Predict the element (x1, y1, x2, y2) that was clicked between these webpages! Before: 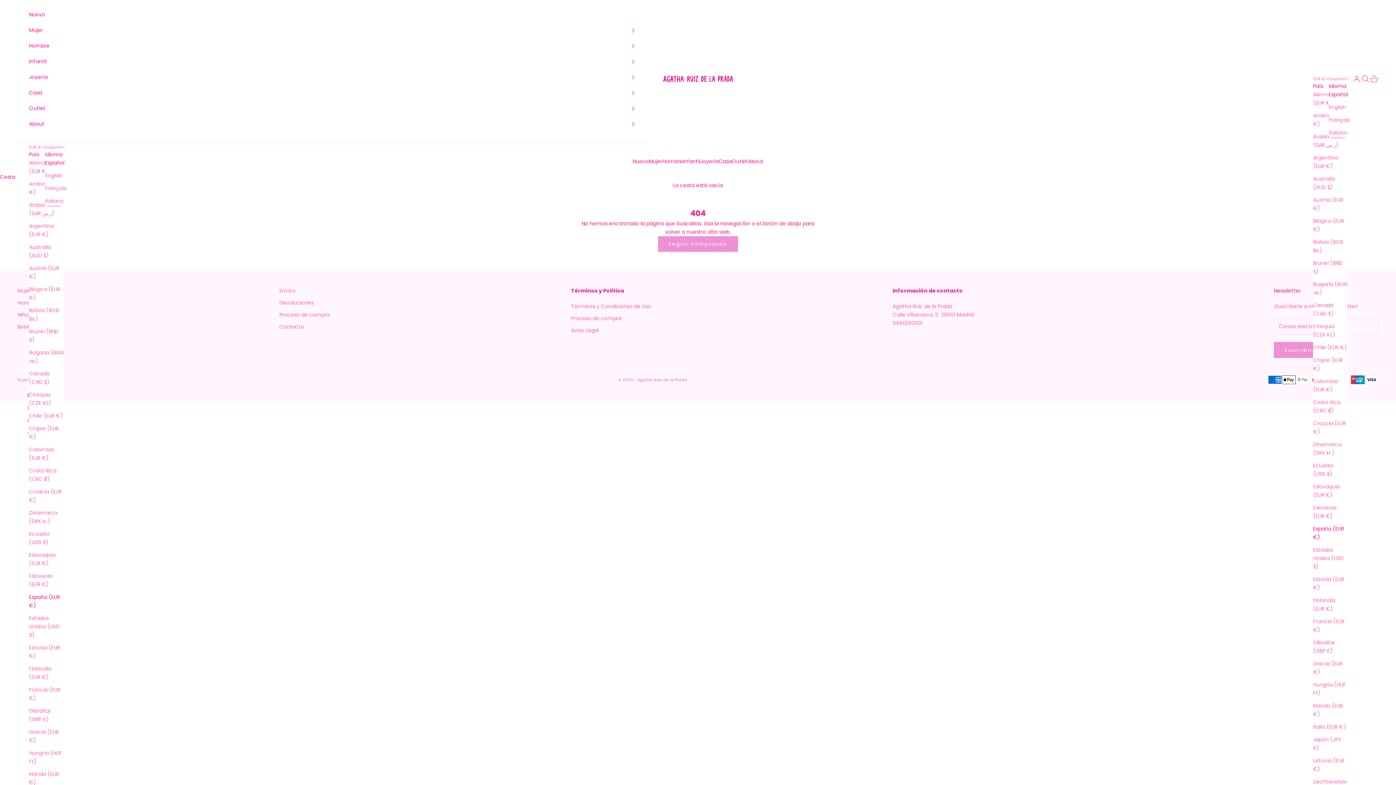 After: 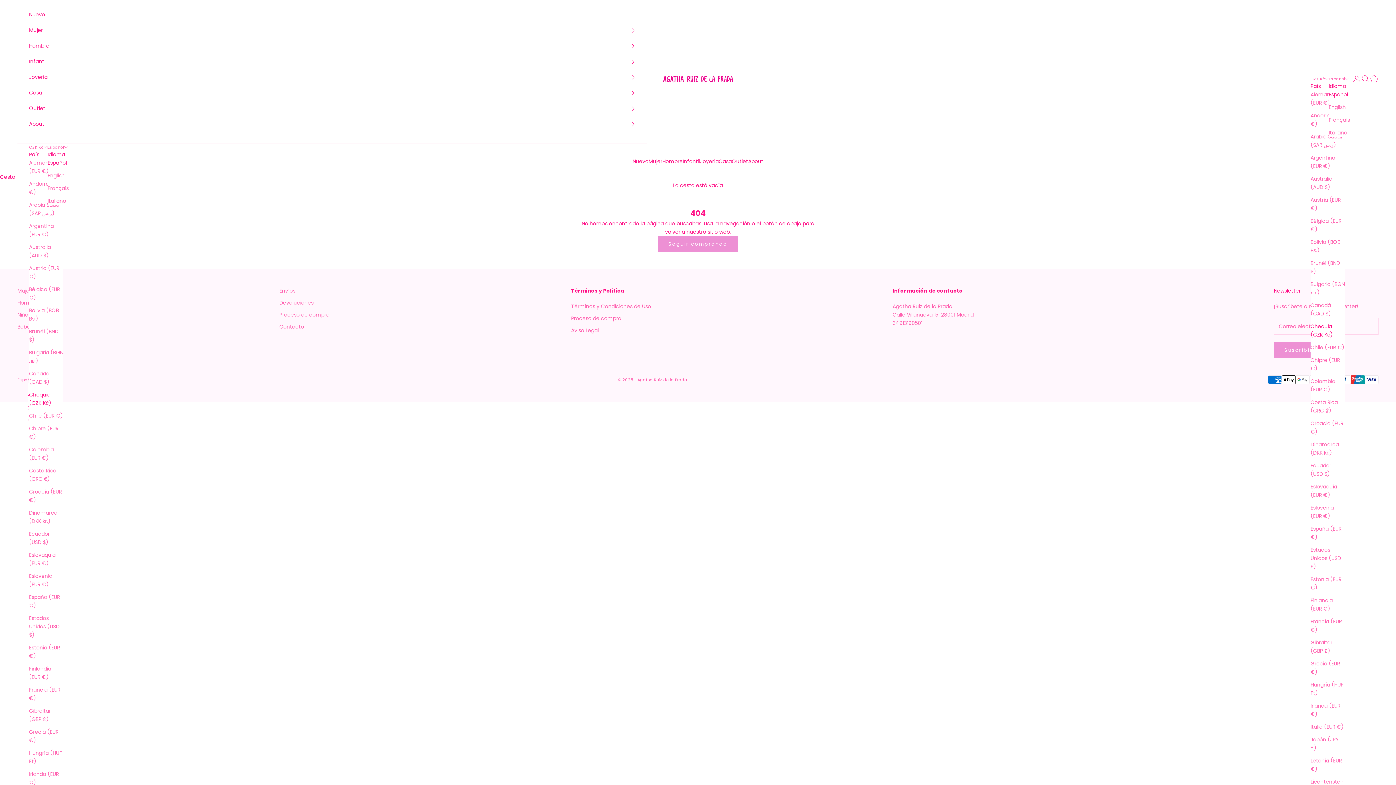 Action: label: Chequia (CZK Kč) bbox: (29, 390, 63, 407)